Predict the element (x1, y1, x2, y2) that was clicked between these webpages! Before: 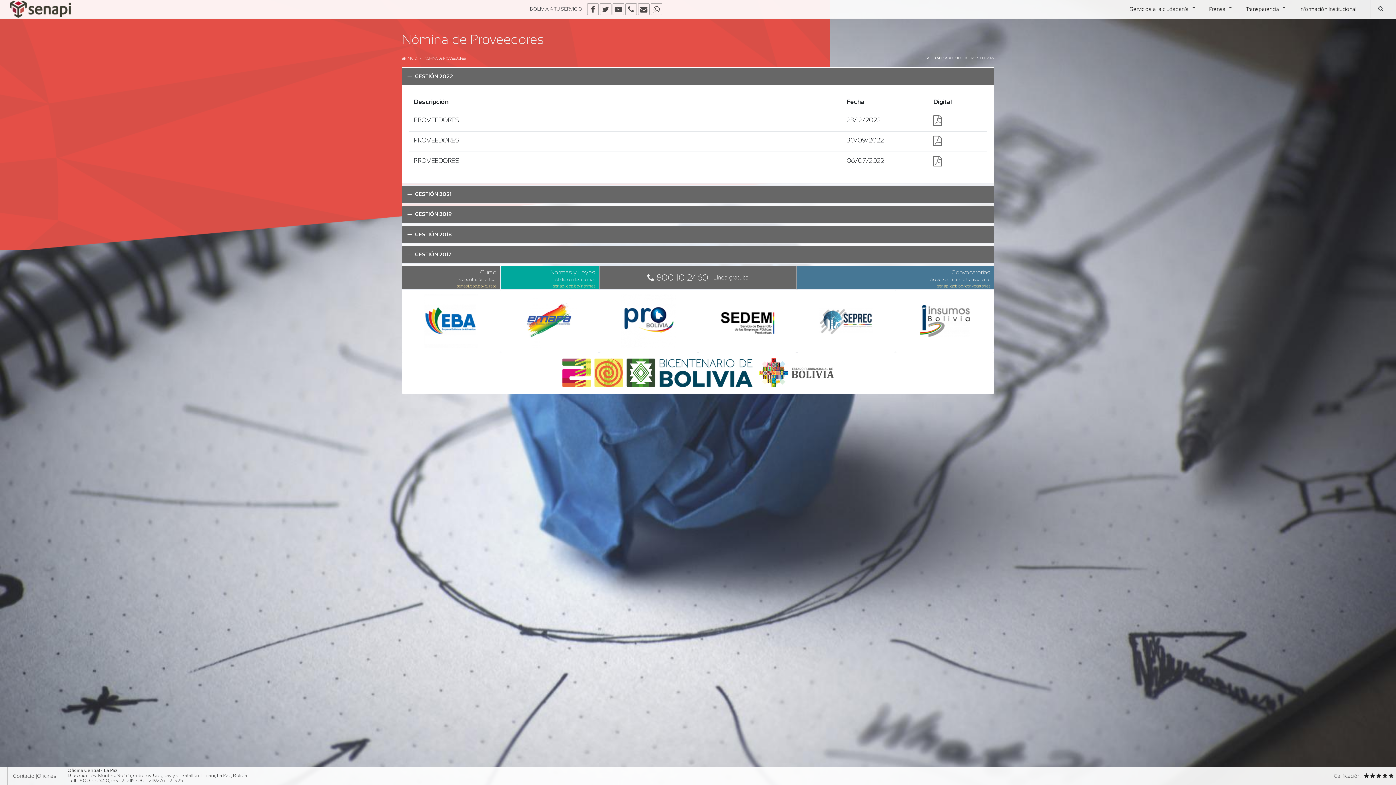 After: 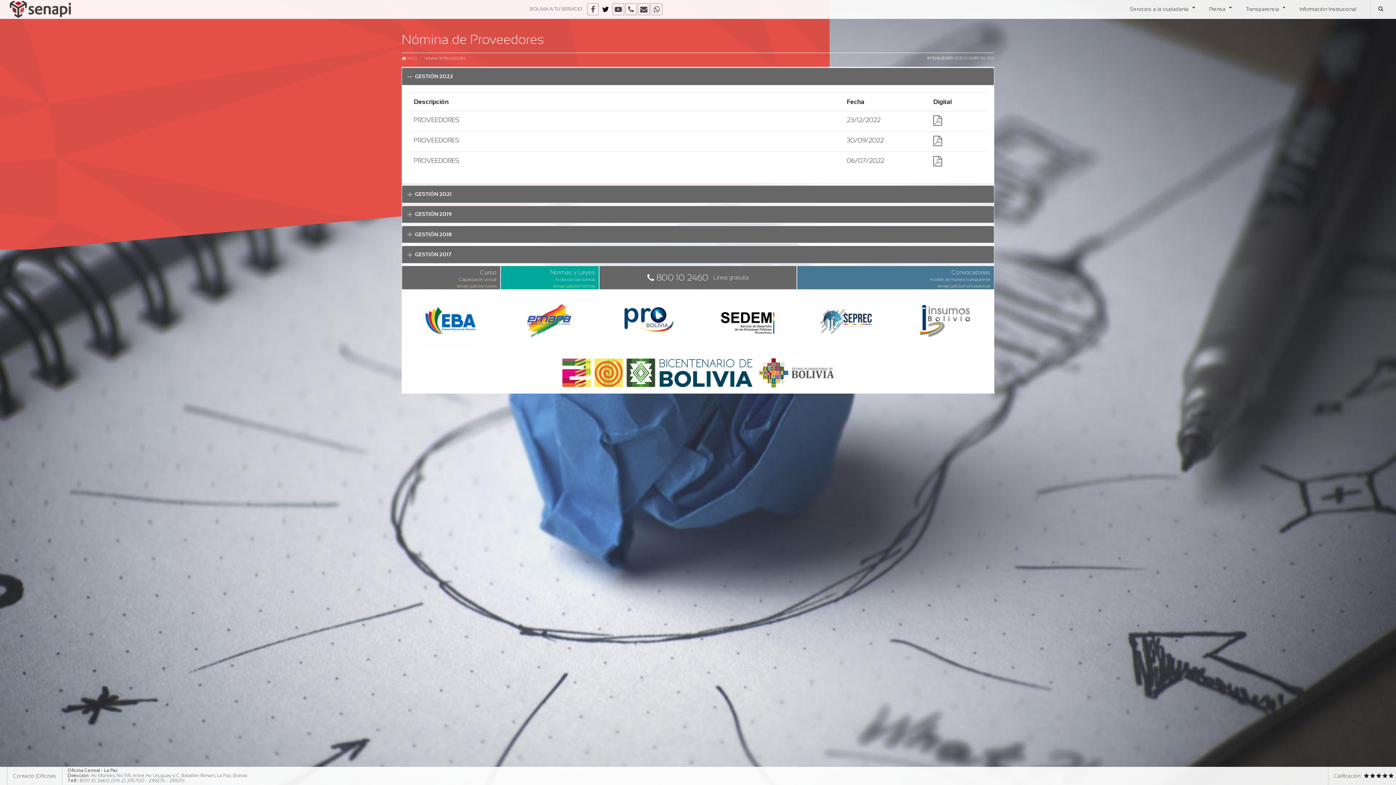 Action: bbox: (599, 3, 611, 15)